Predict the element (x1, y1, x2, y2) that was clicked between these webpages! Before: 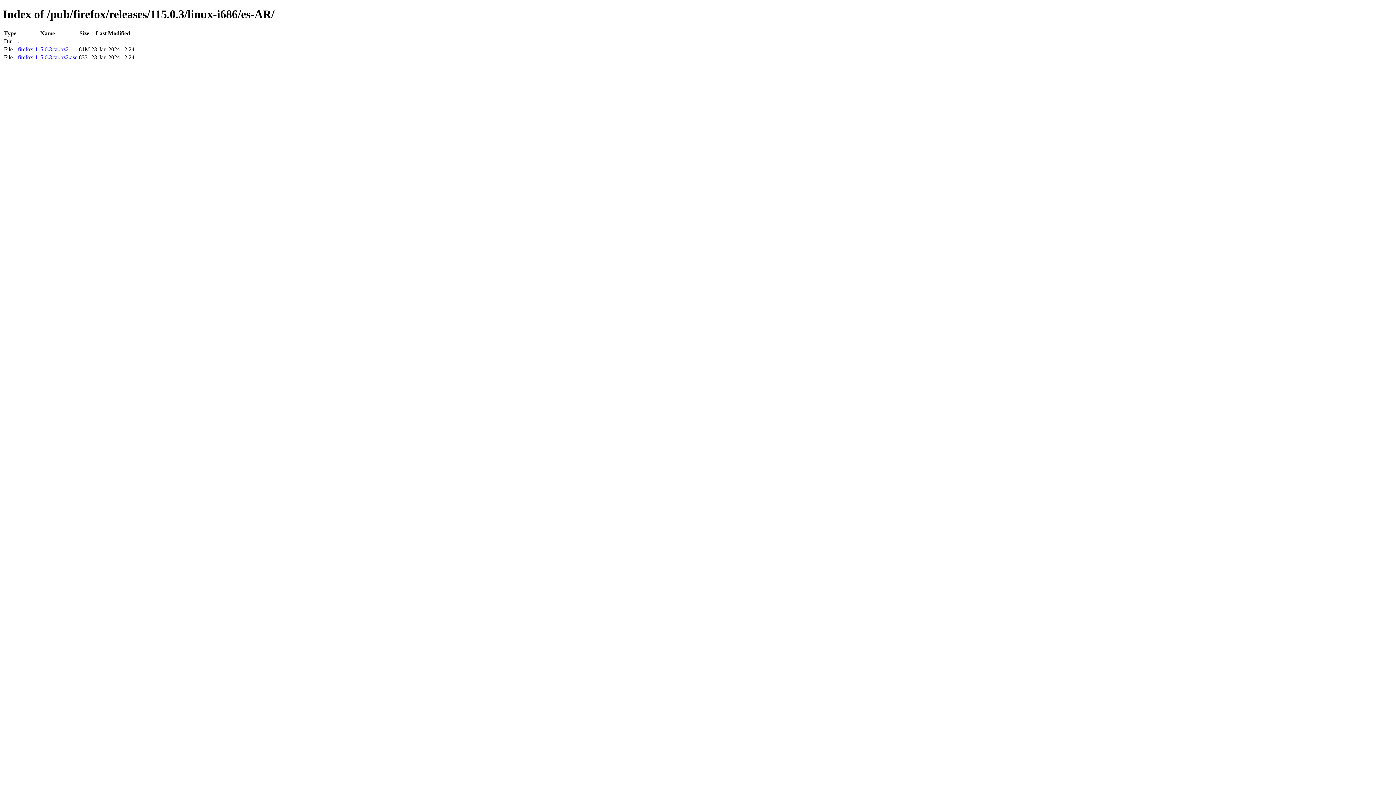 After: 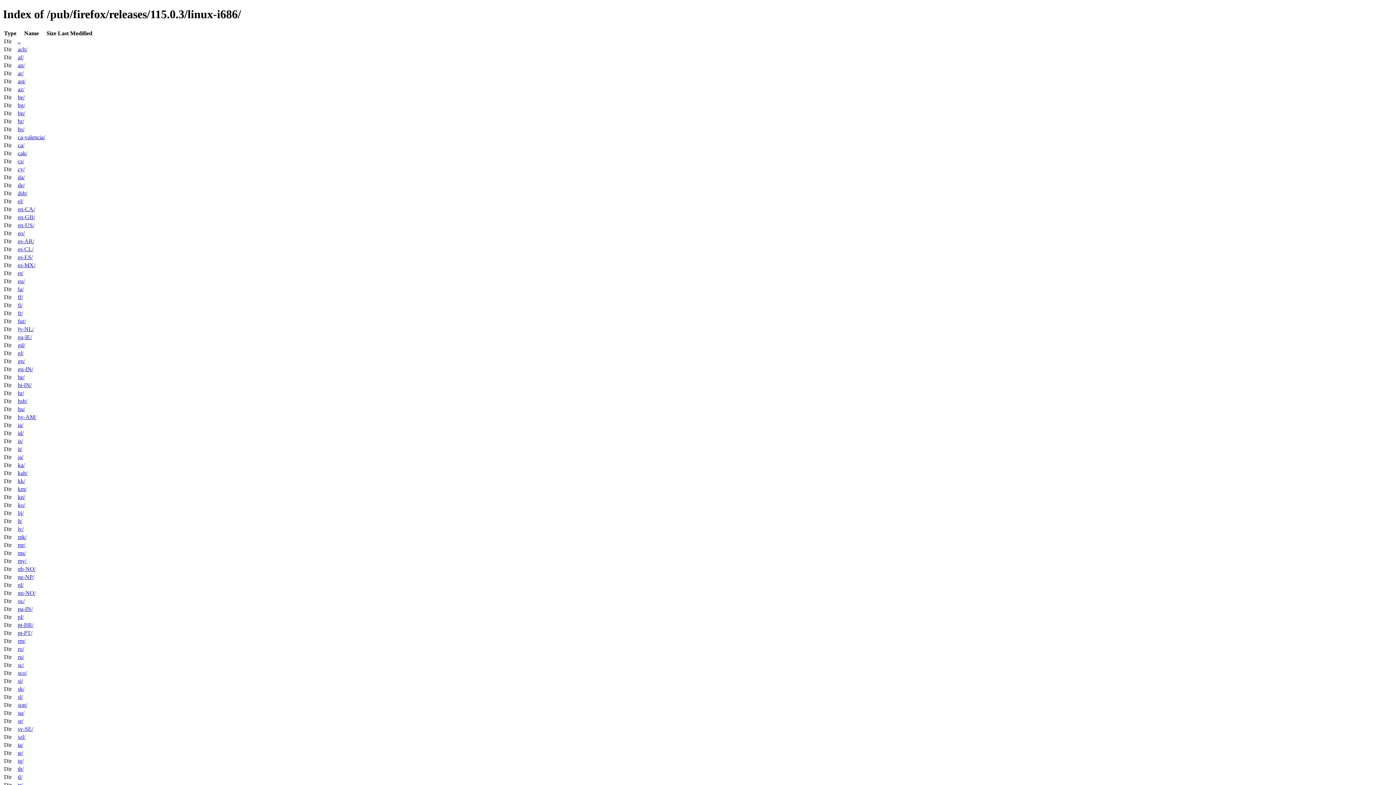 Action: bbox: (17, 38, 20, 44) label: ..